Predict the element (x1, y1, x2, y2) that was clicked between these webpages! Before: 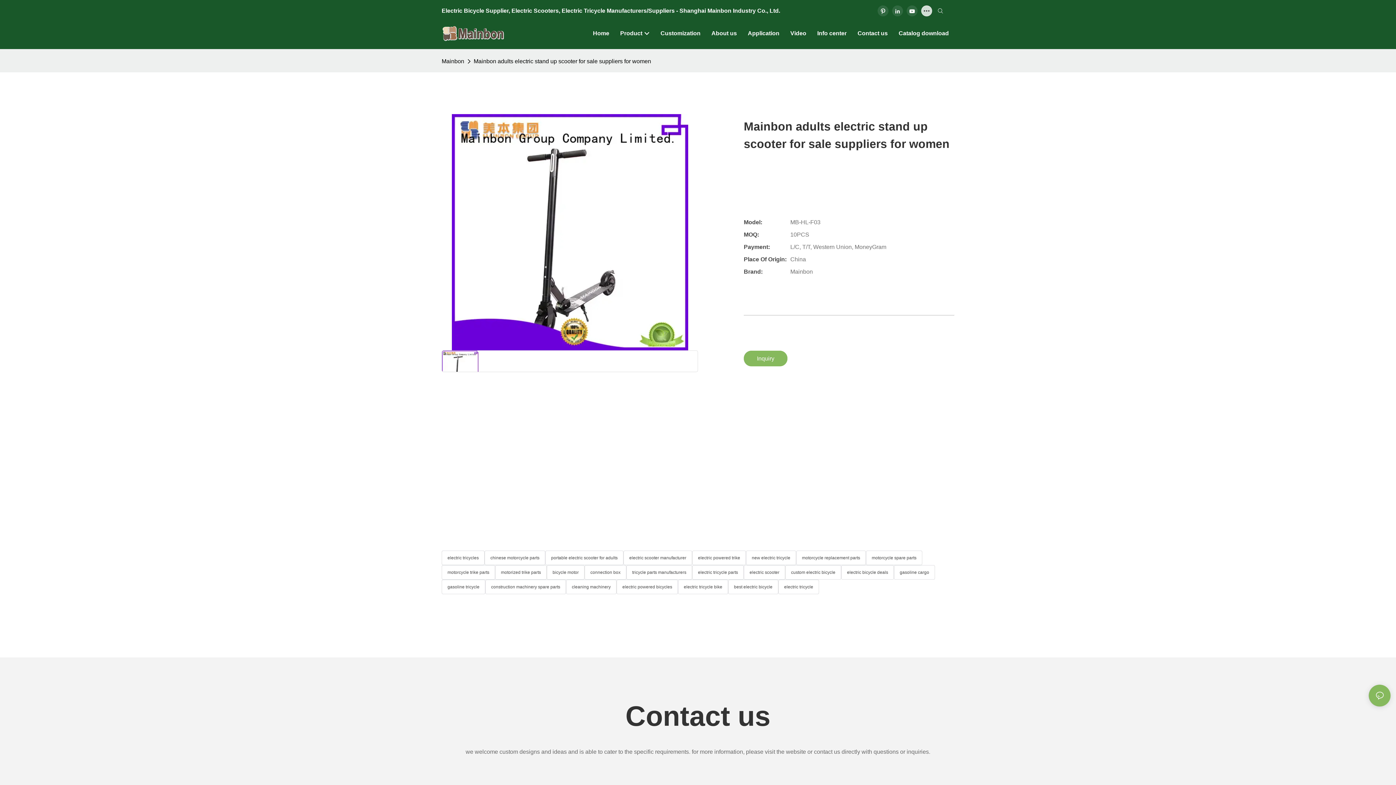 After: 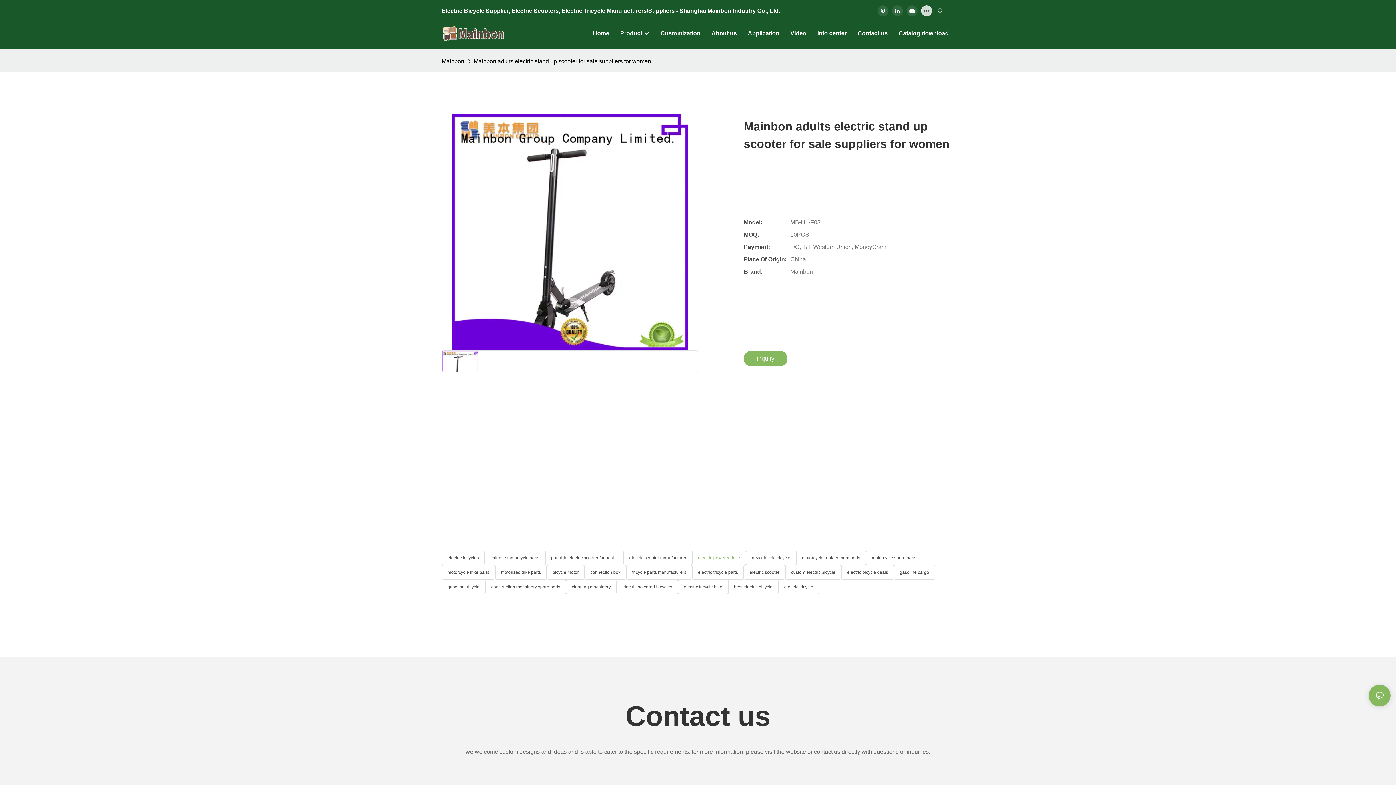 Action: bbox: (692, 551, 746, 565) label: electric powered trike